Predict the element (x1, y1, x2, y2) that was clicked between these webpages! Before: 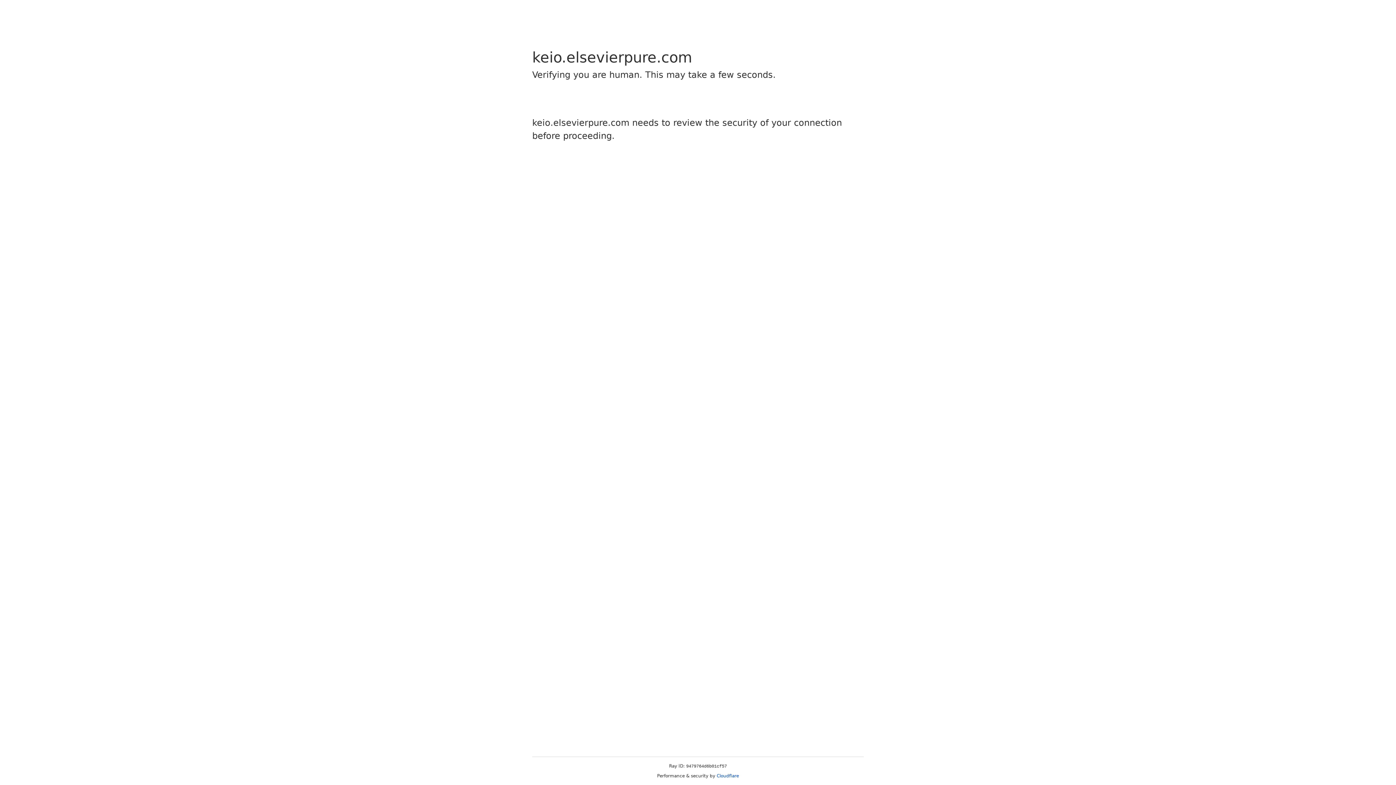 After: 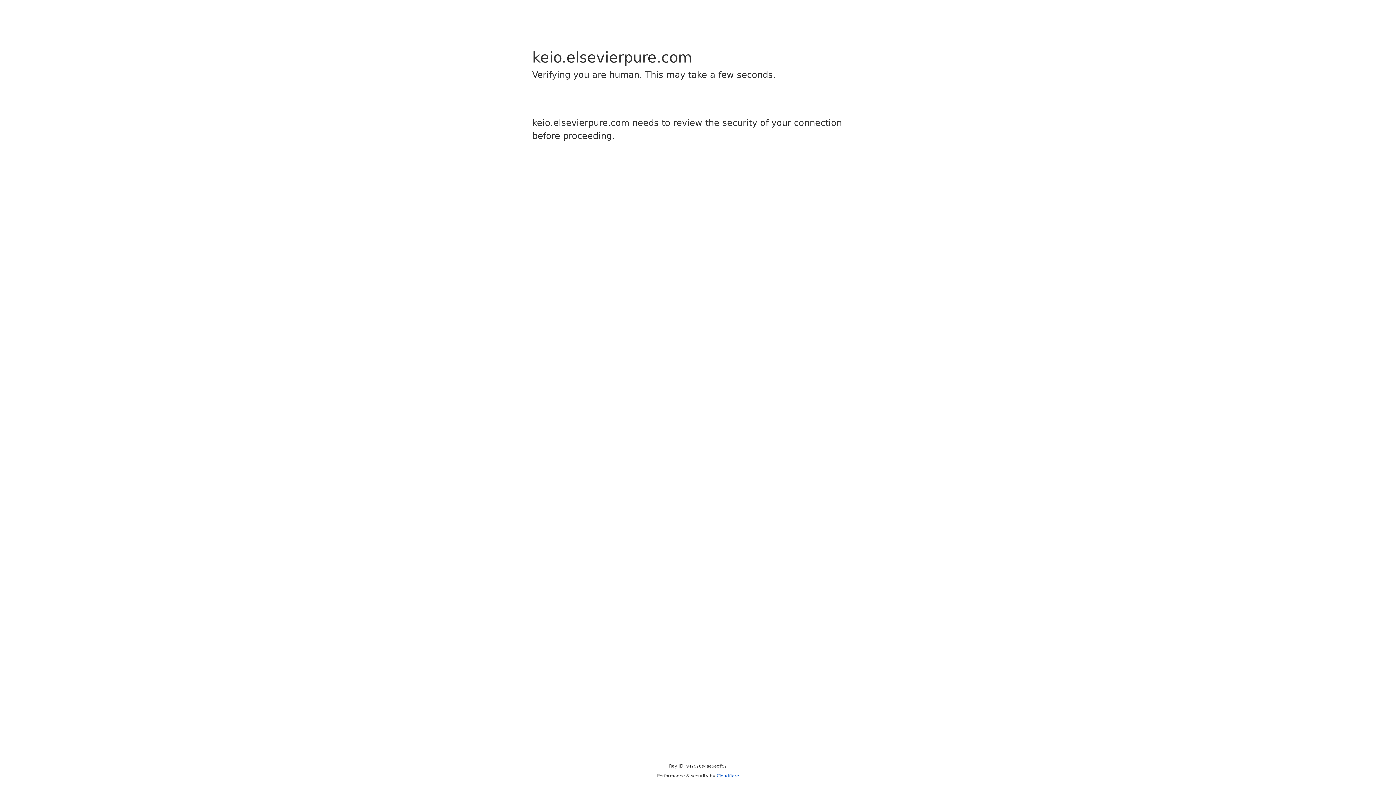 Action: label: Cloudflare bbox: (716, 773, 739, 778)